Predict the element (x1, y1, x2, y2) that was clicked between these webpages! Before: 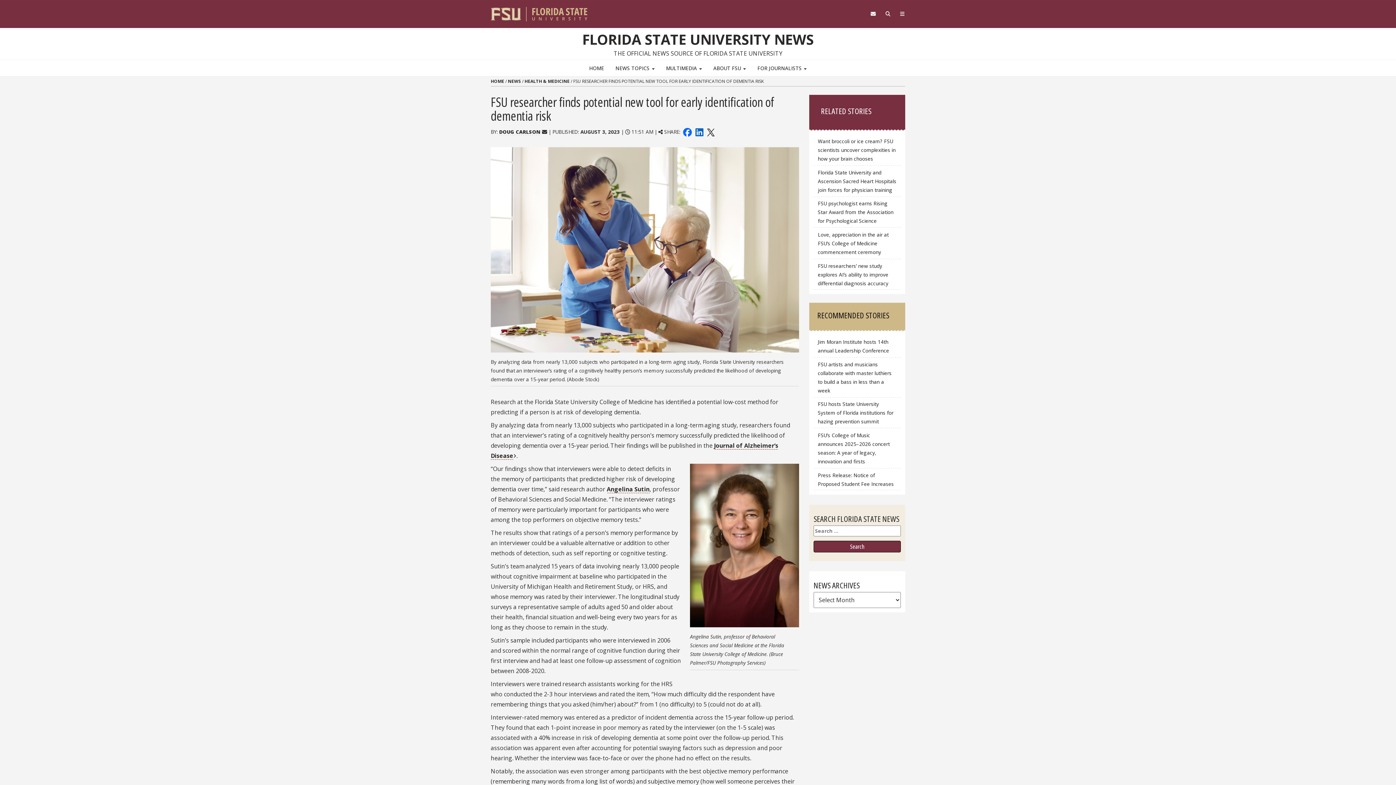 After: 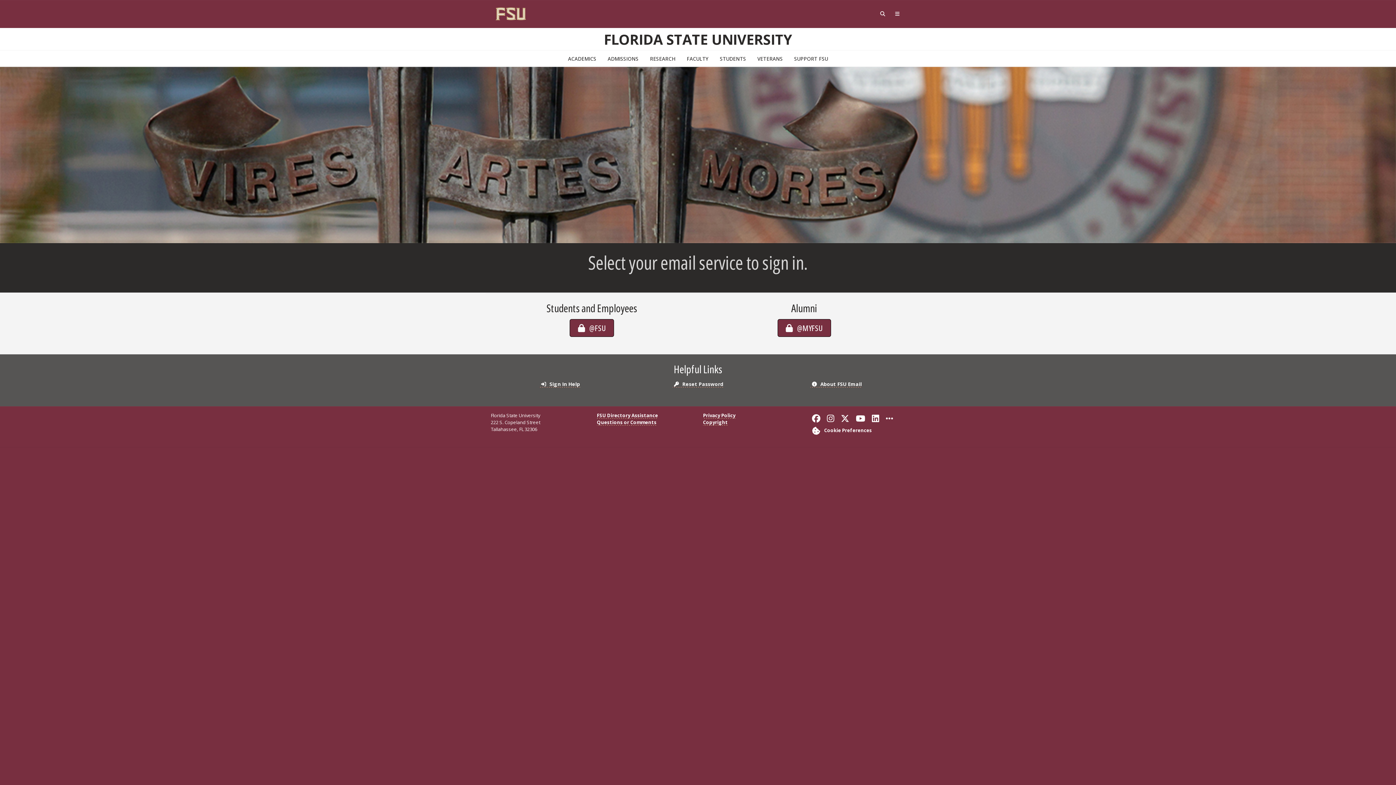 Action: label: FSU Webmail bbox: (865, 7, 880, 19)